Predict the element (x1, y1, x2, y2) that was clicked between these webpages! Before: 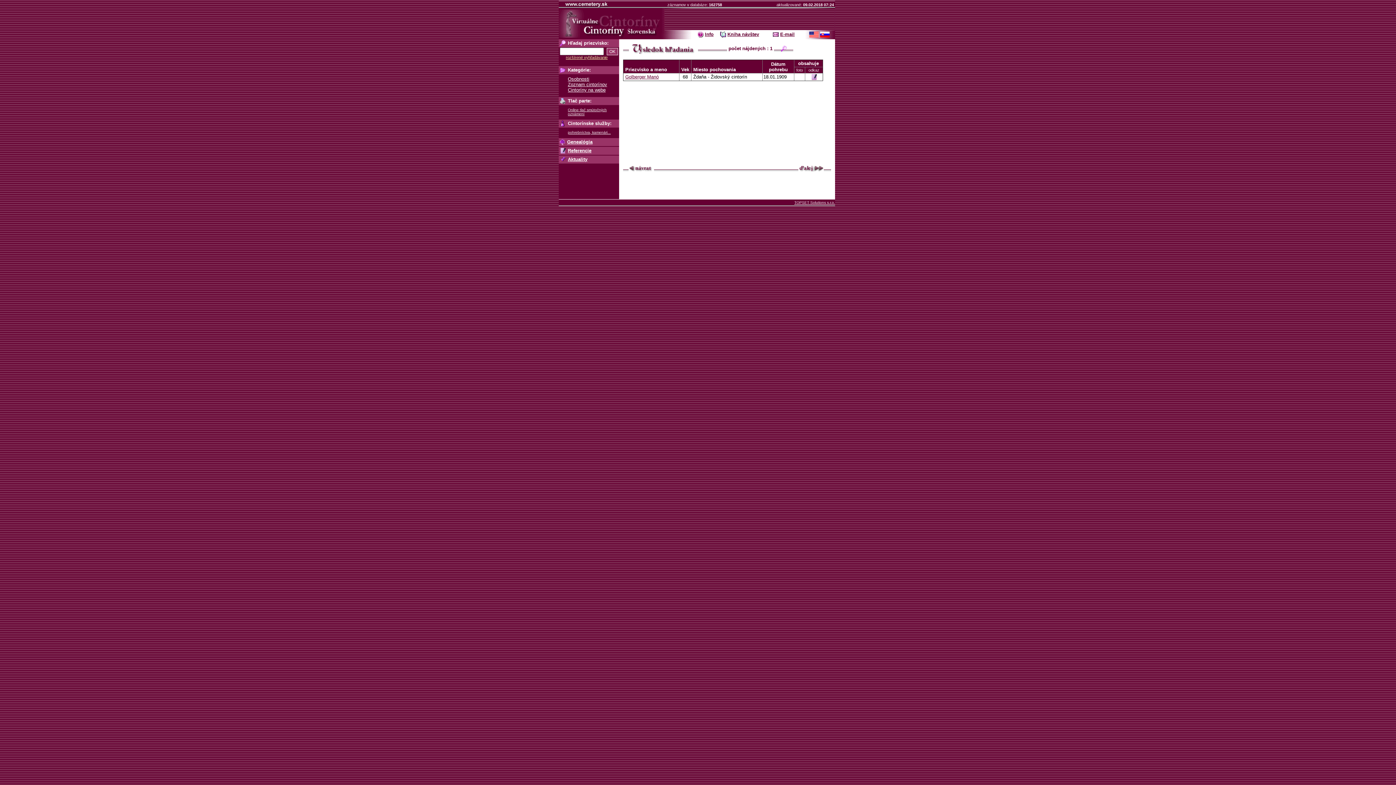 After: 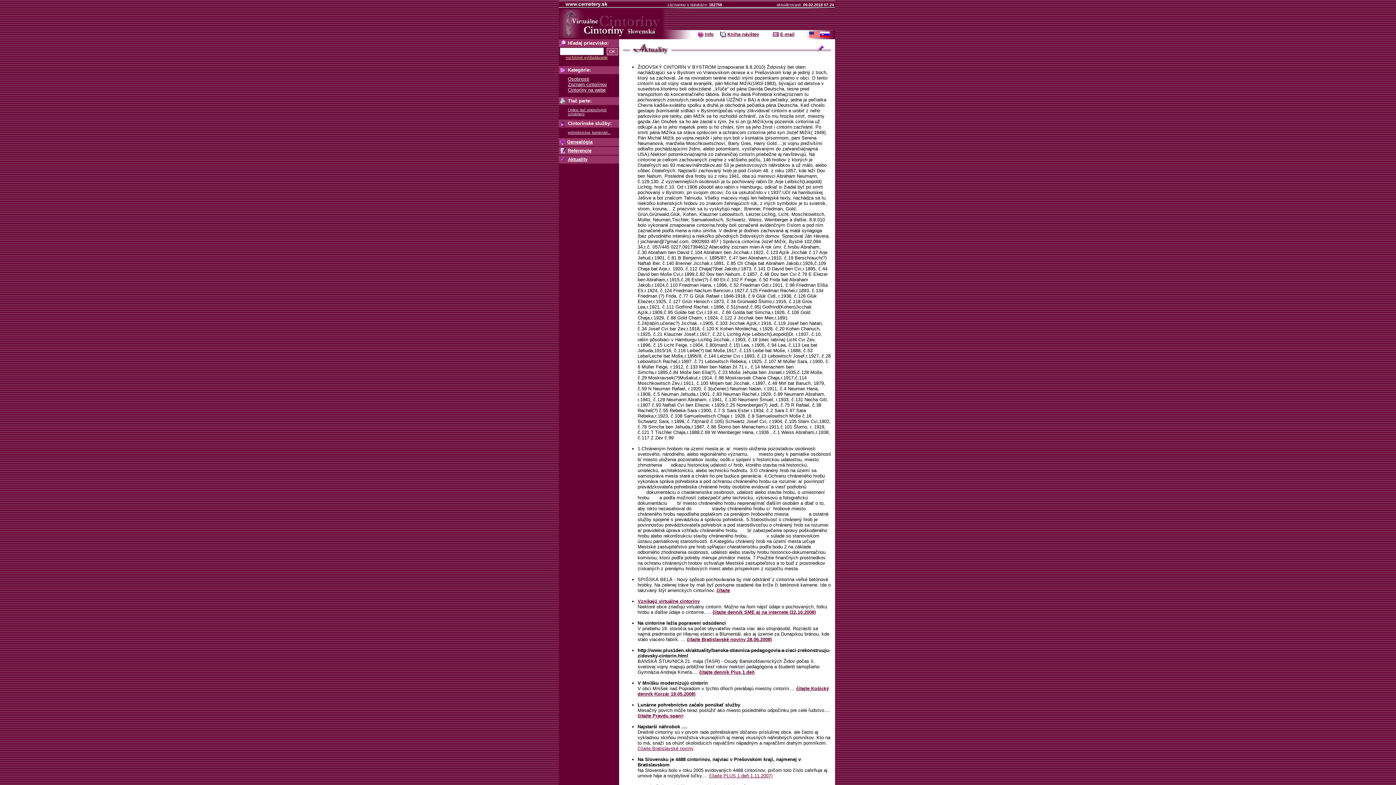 Action: label: Aktuality bbox: (568, 156, 587, 162)